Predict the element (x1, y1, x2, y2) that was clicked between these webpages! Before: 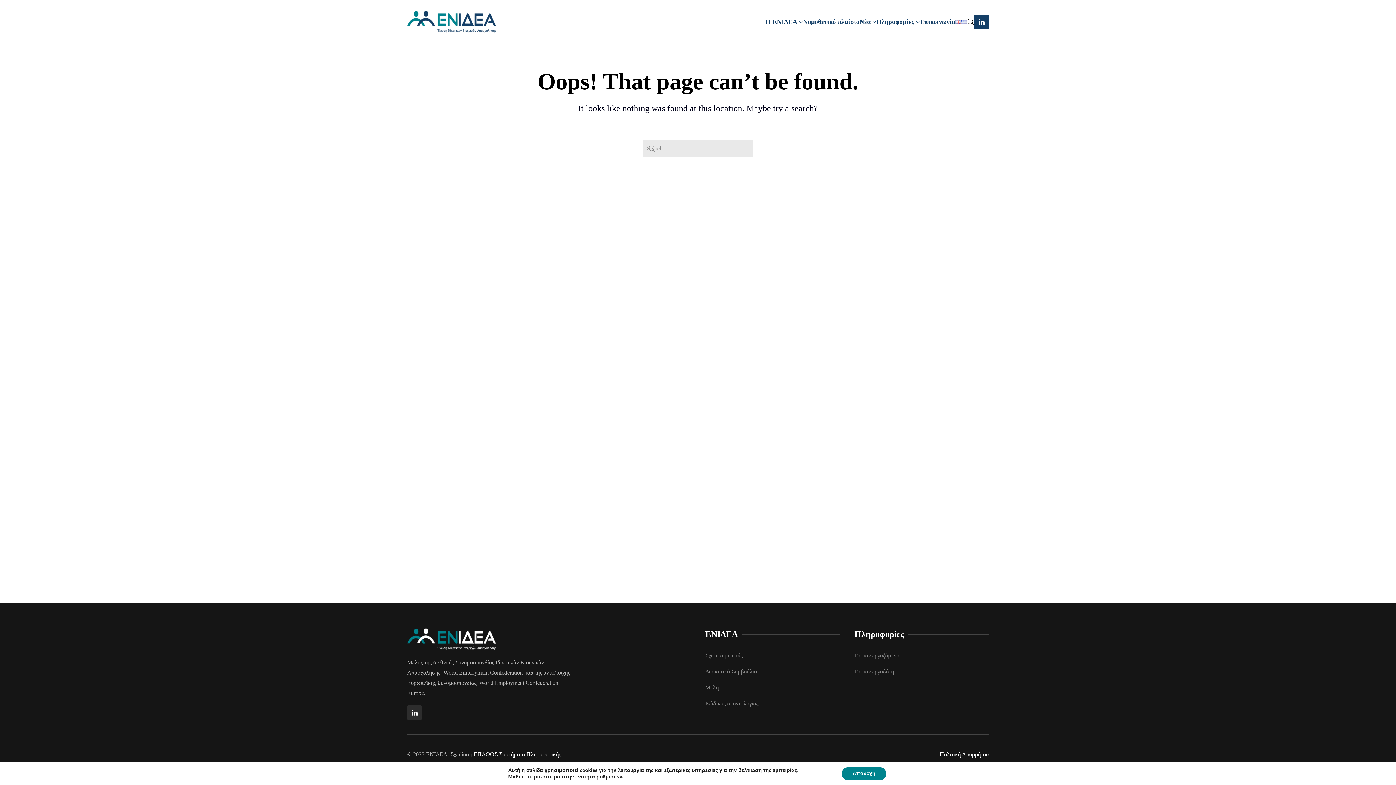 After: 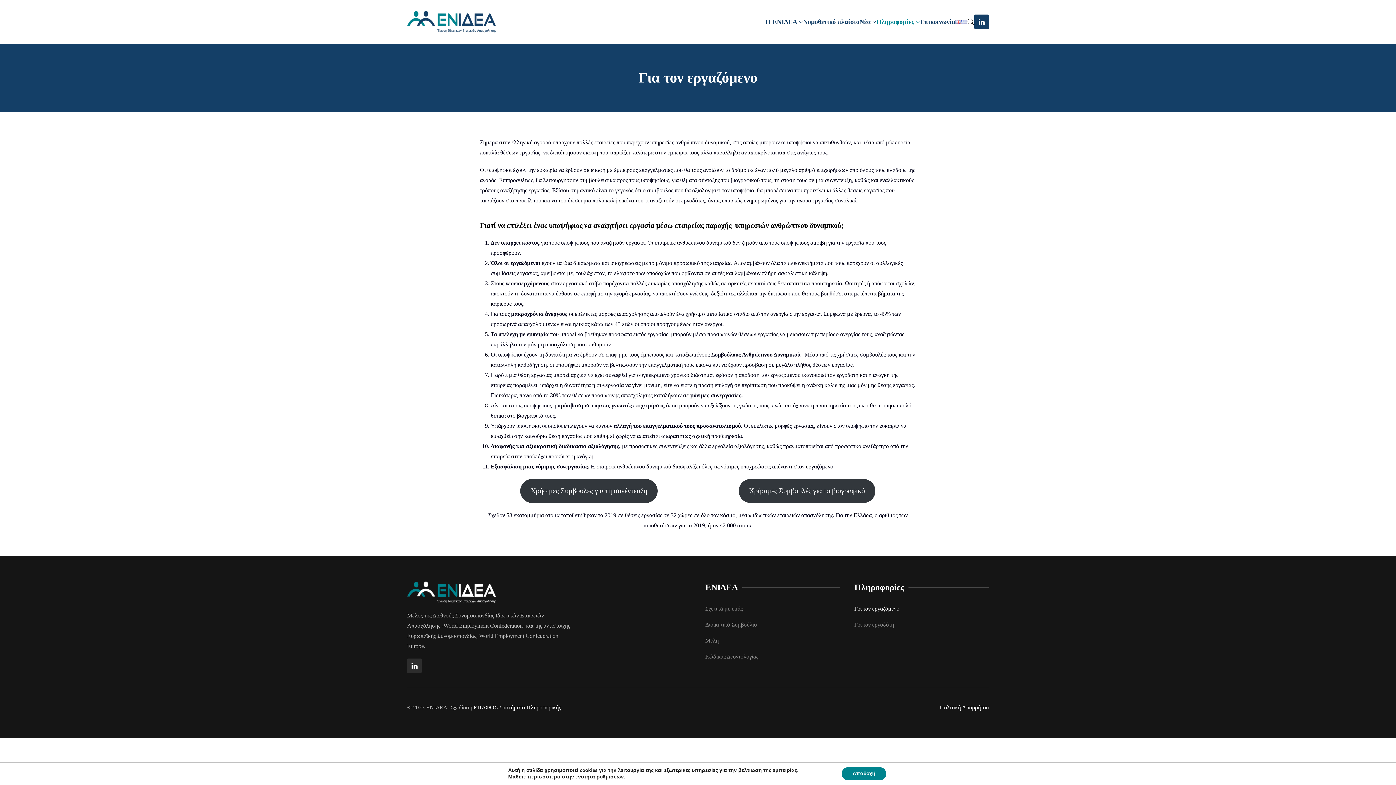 Action: bbox: (854, 647, 989, 663) label: Για τον εργαζόμενο